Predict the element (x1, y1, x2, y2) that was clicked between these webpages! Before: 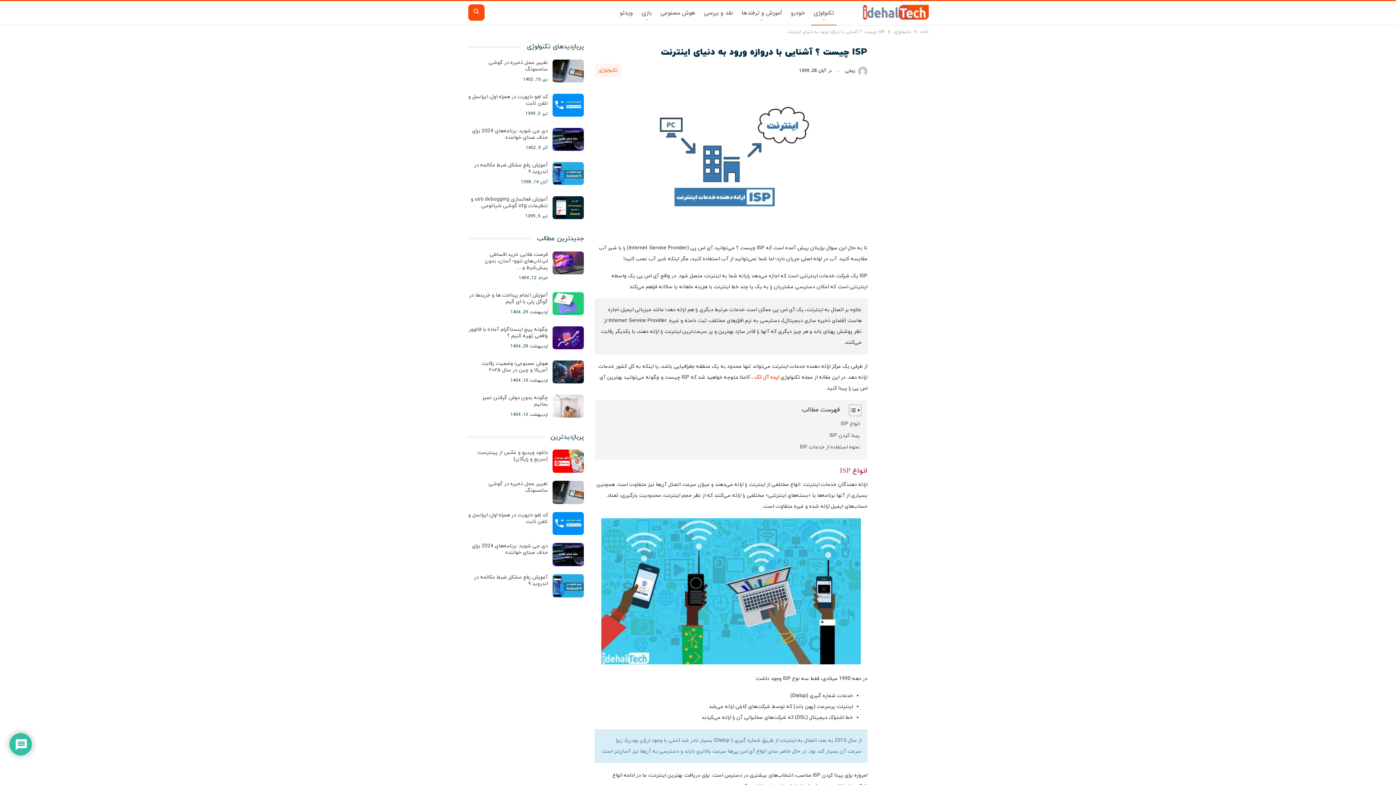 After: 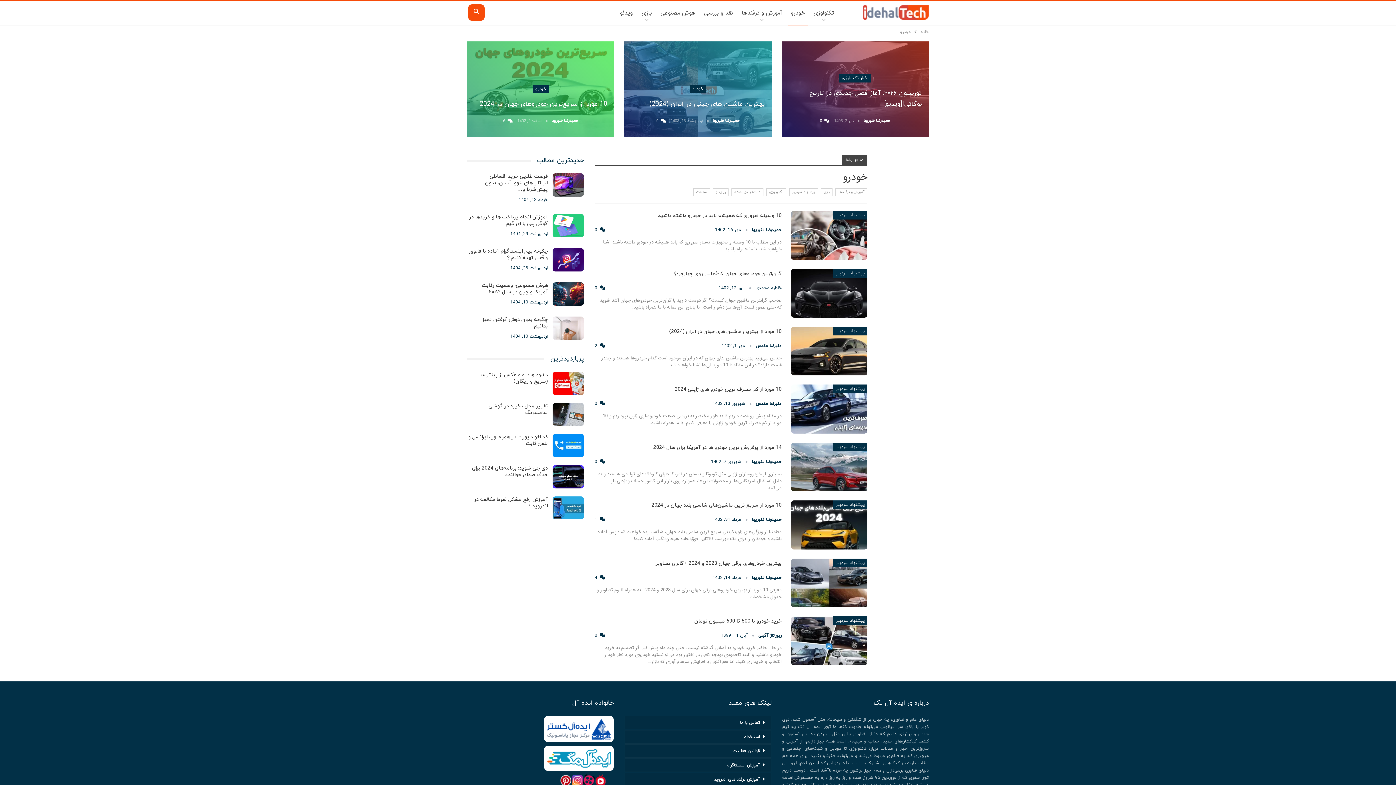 Action: label: خودرو bbox: (788, 1, 807, 25)